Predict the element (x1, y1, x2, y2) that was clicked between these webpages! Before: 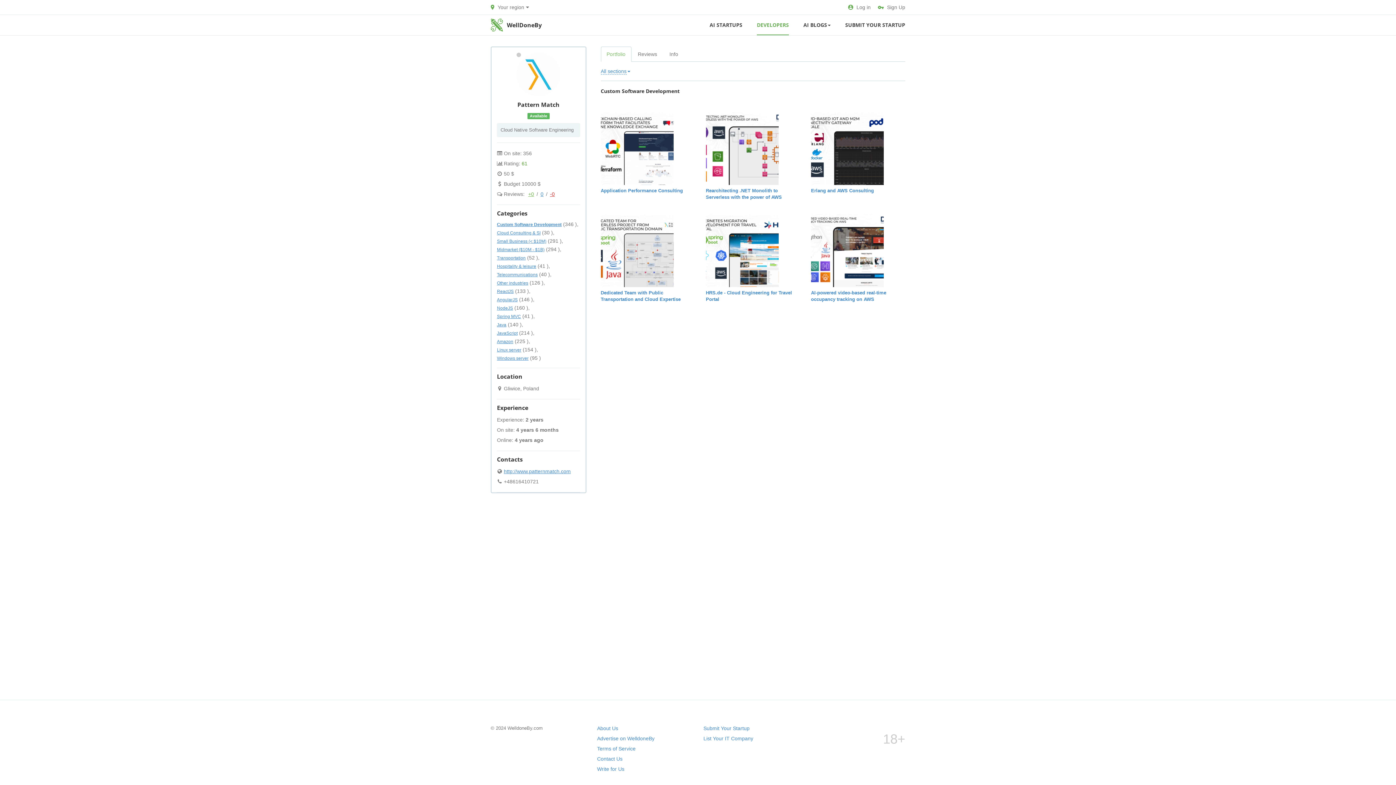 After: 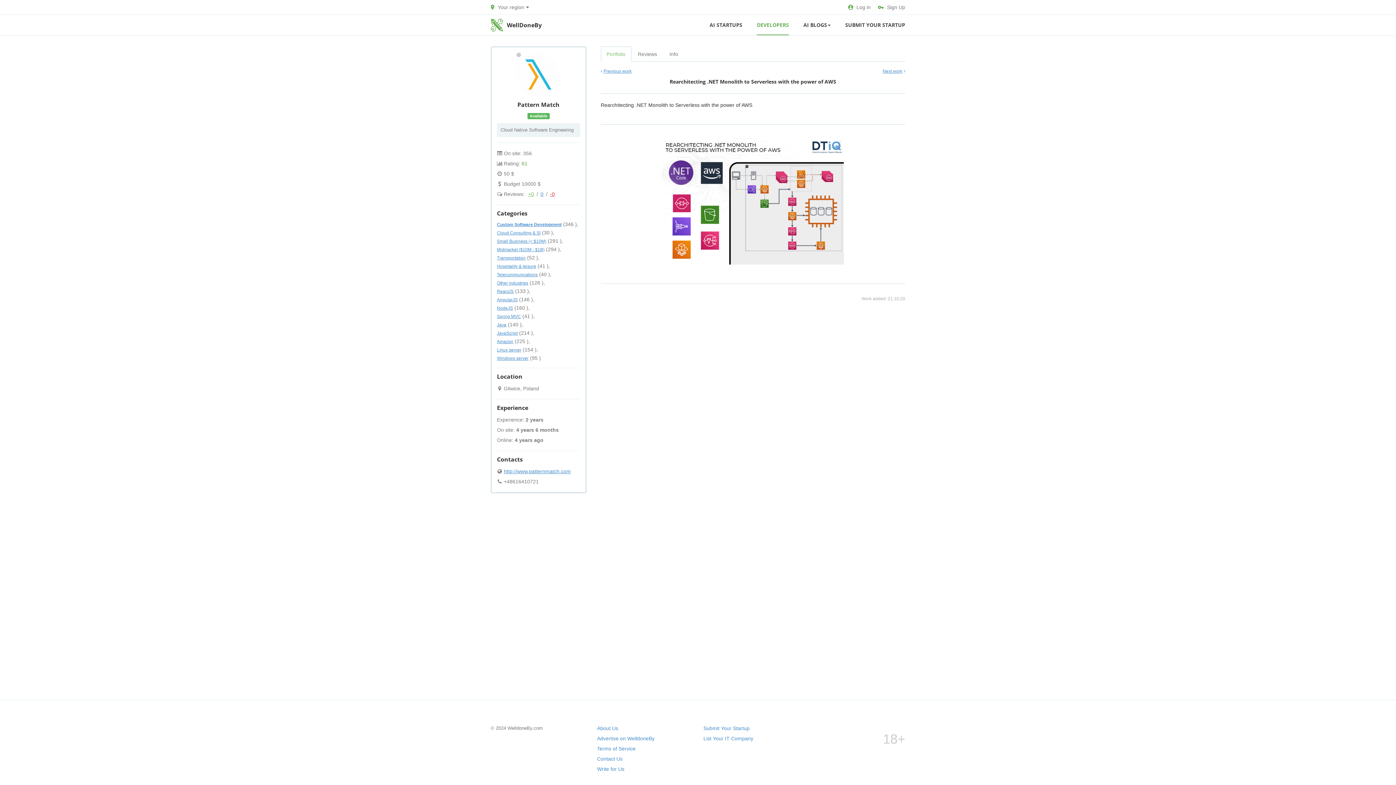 Action: label: Rearchitecting .NET Monolith to Serverless with the power of AWS bbox: (706, 114, 800, 200)